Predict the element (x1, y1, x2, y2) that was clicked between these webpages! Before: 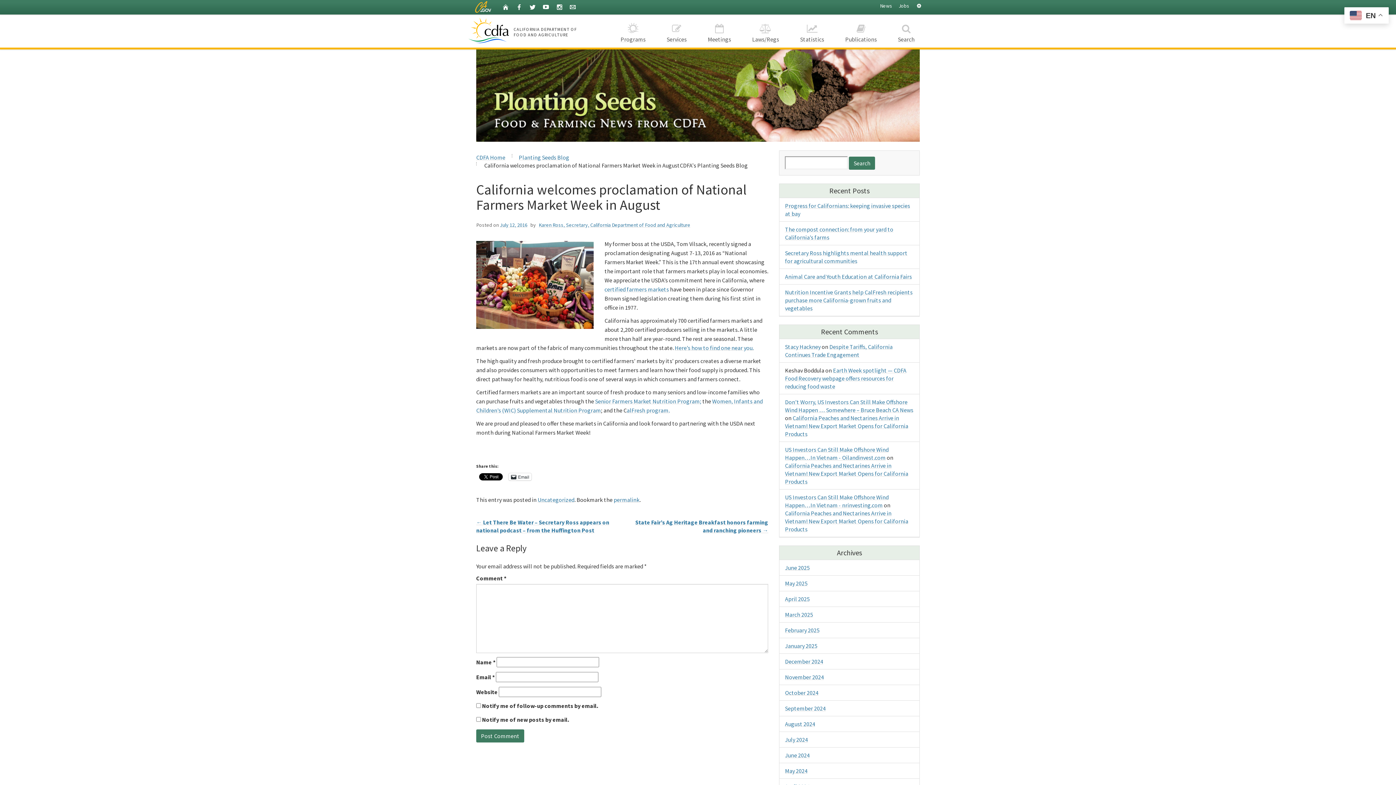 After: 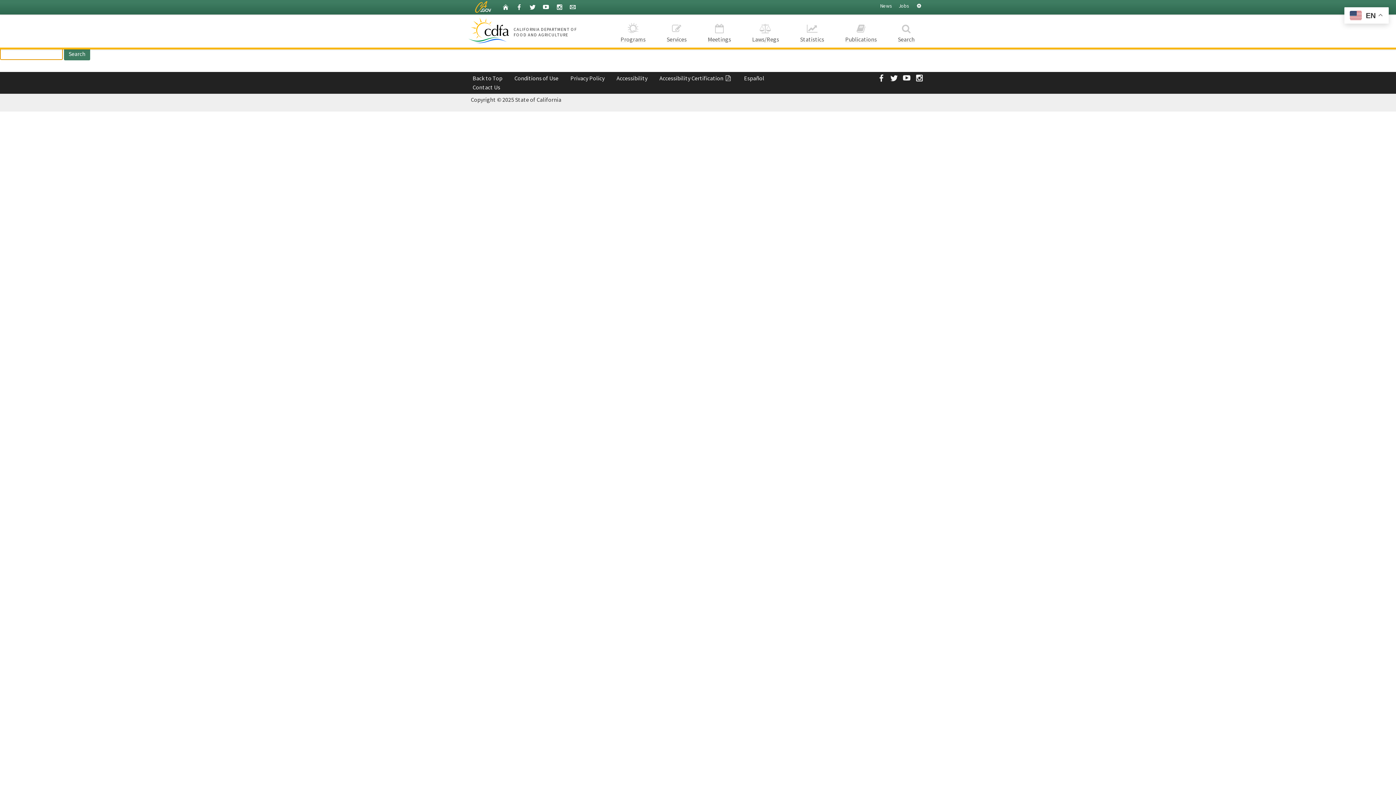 Action: bbox: (538, 221, 690, 228) label: Karen Ross, Secretary, California Department of Food and Agriculture